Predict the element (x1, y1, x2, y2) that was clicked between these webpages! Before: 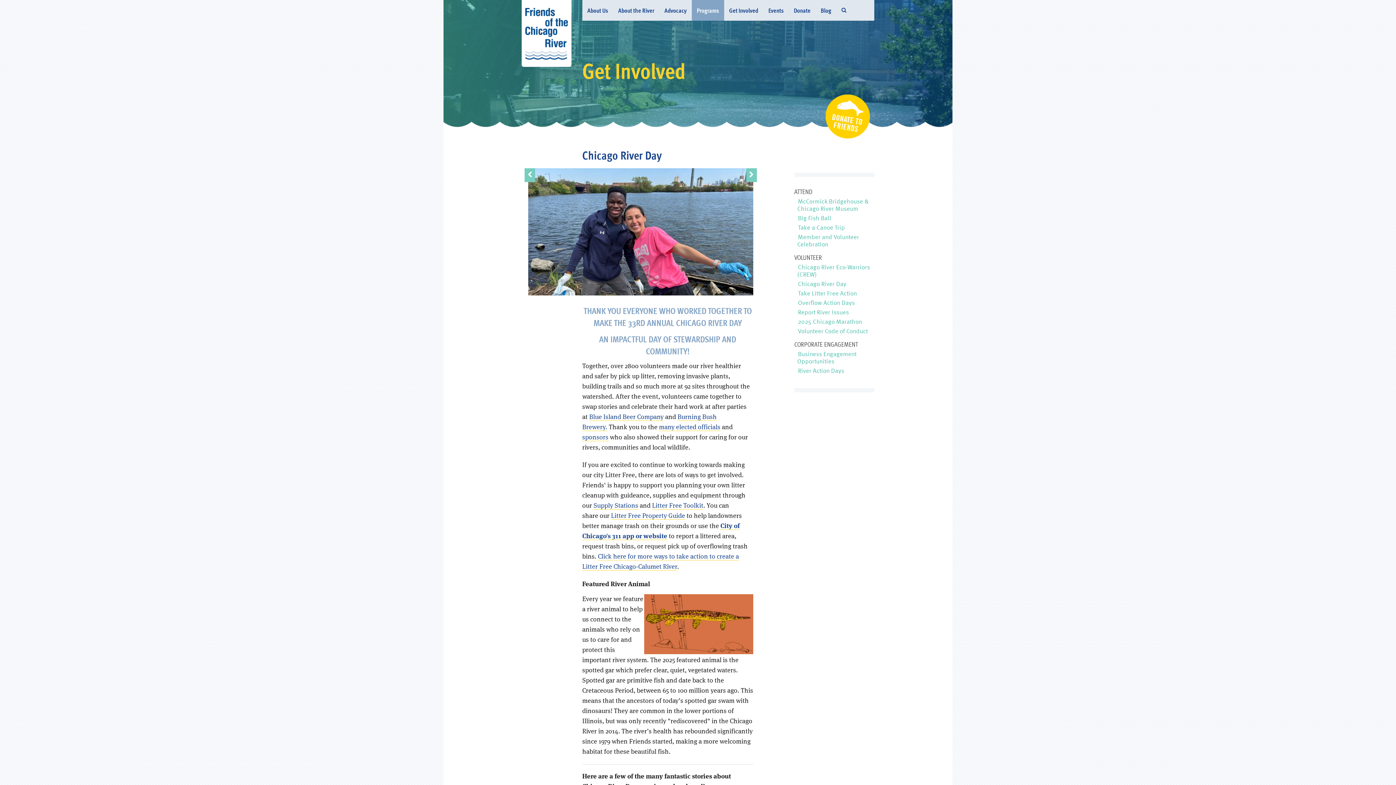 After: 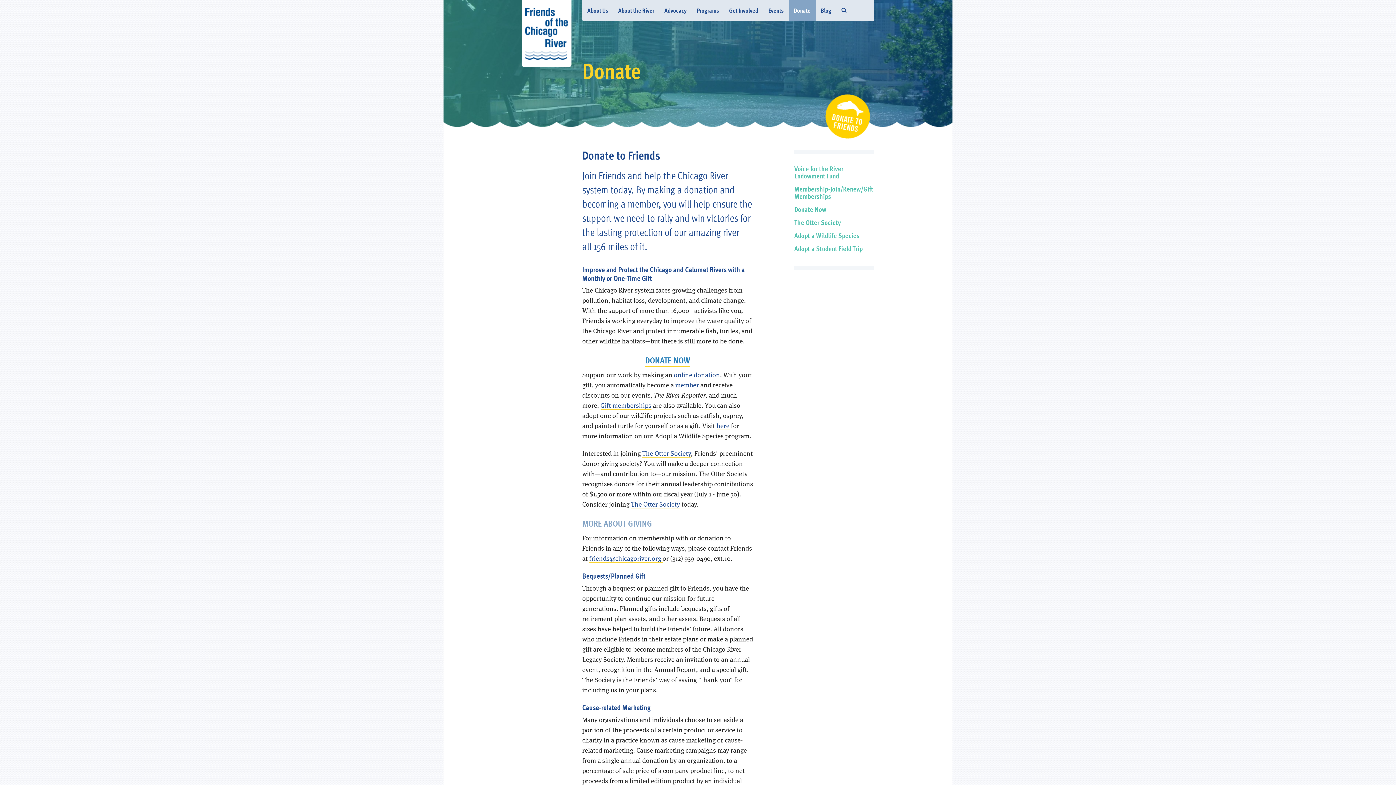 Action: label: Donate bbox: (788, 0, 815, 20)